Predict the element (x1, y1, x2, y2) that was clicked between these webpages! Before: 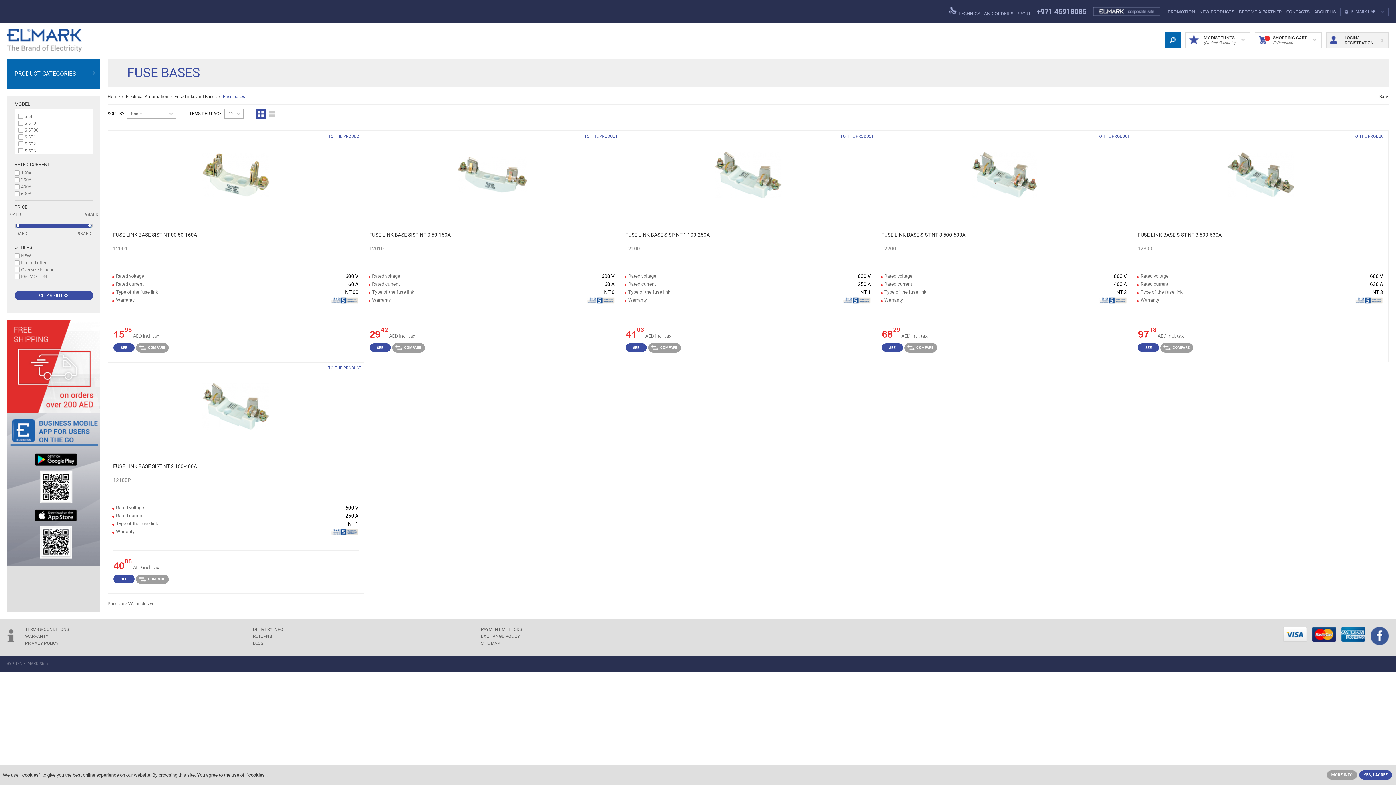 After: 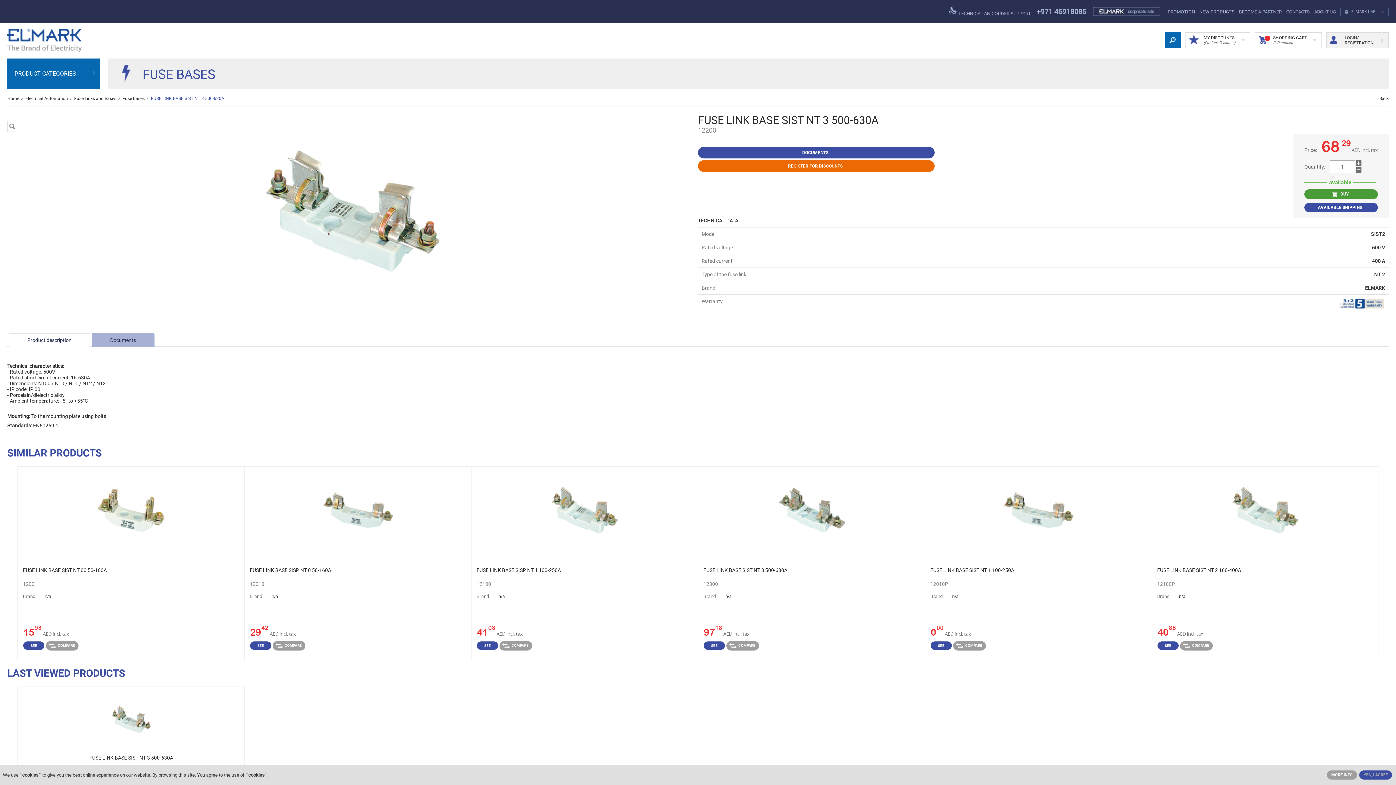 Action: label: FUSE LINK BASE SIST NT 3 500-630A bbox: (881, 231, 1122, 245)